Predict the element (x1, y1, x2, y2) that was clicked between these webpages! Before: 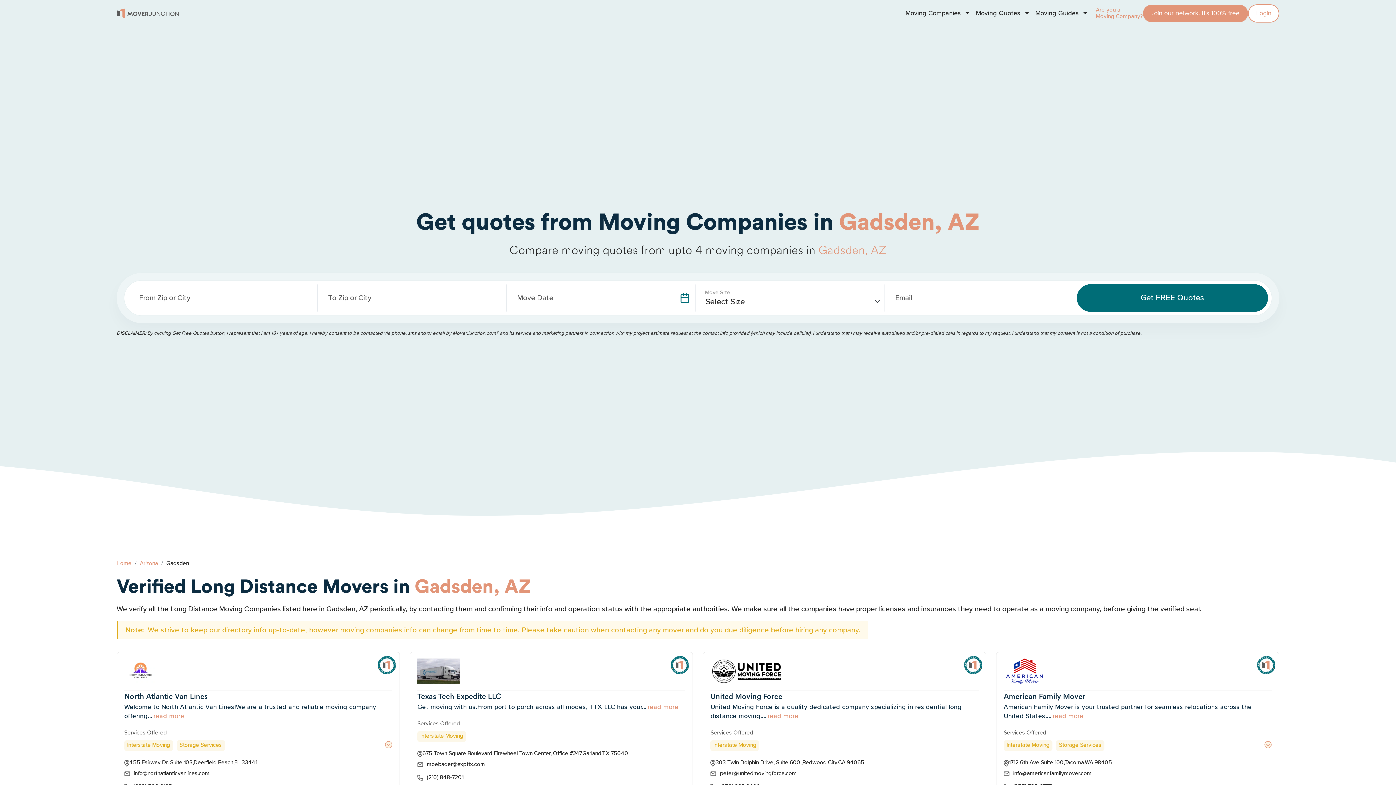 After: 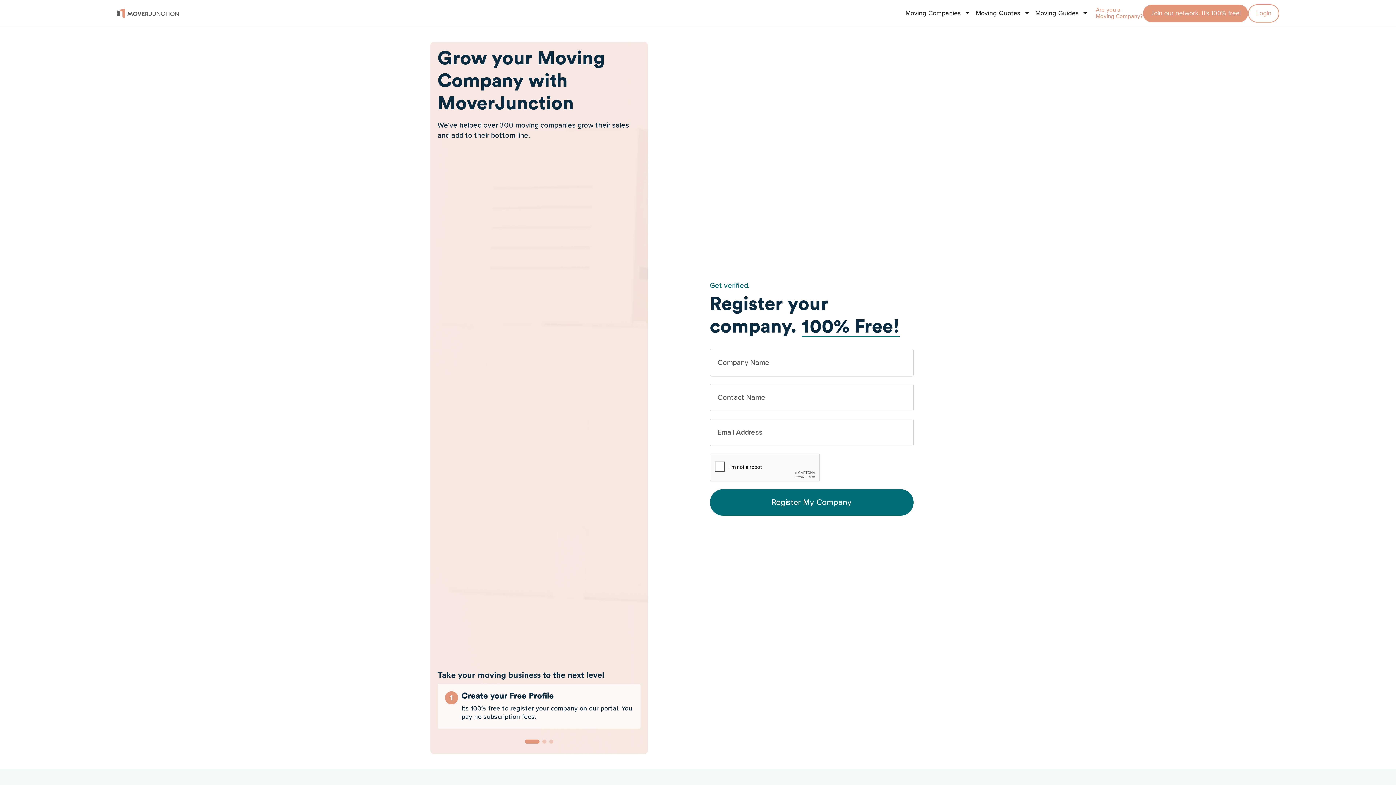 Action: label: Join our network. It’s 100% free! bbox: (1143, 4, 1248, 22)